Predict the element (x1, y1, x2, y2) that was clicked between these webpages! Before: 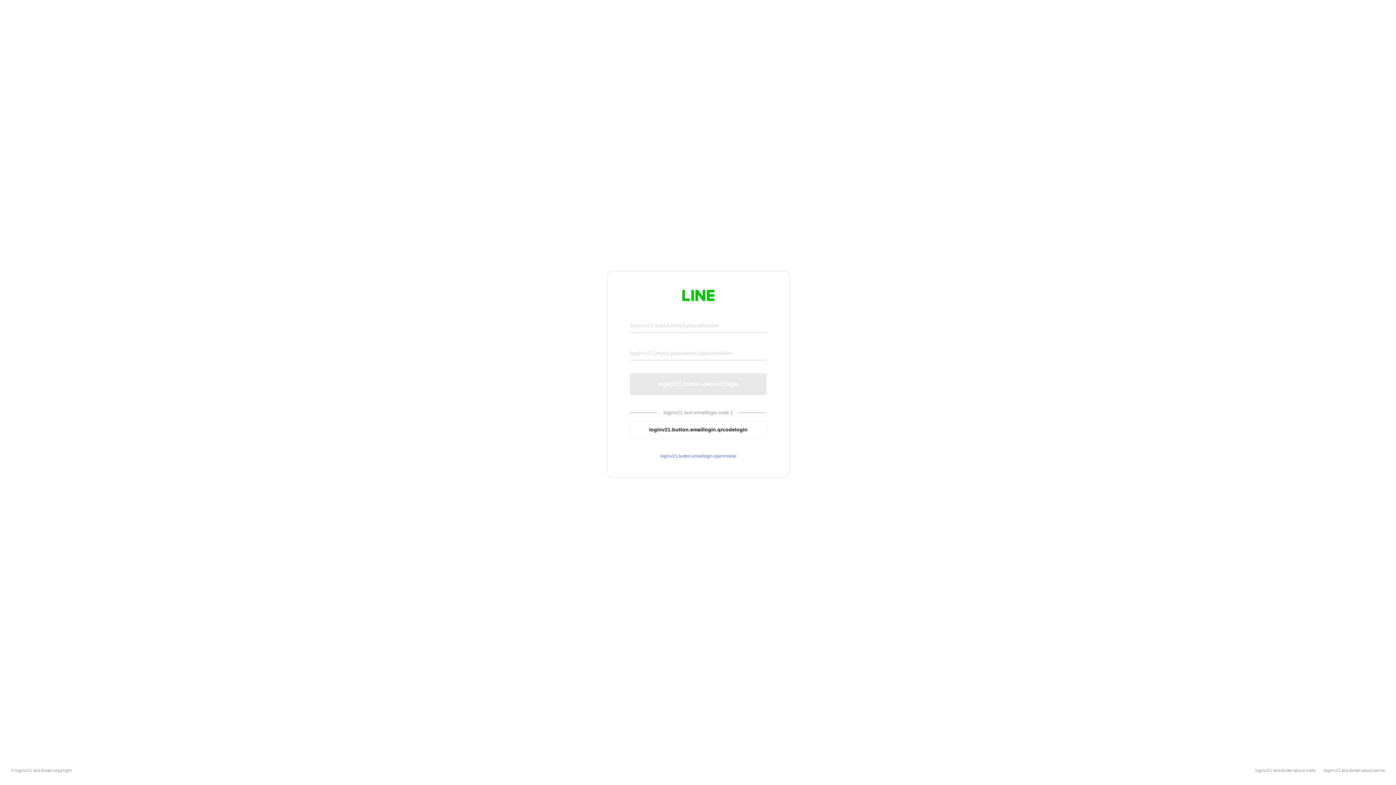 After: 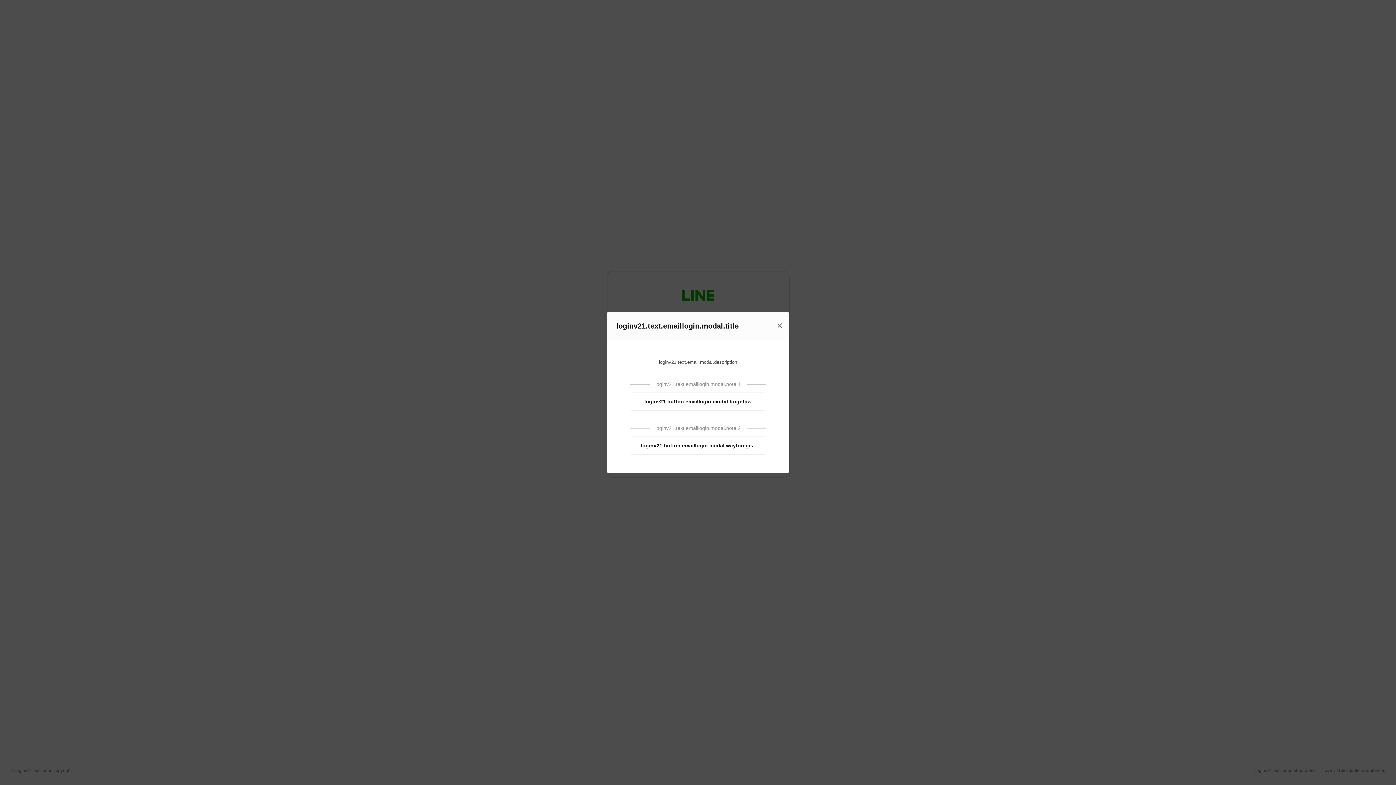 Action: label: loginv21.button.emaillogin.openmodal bbox: (630, 453, 766, 459)